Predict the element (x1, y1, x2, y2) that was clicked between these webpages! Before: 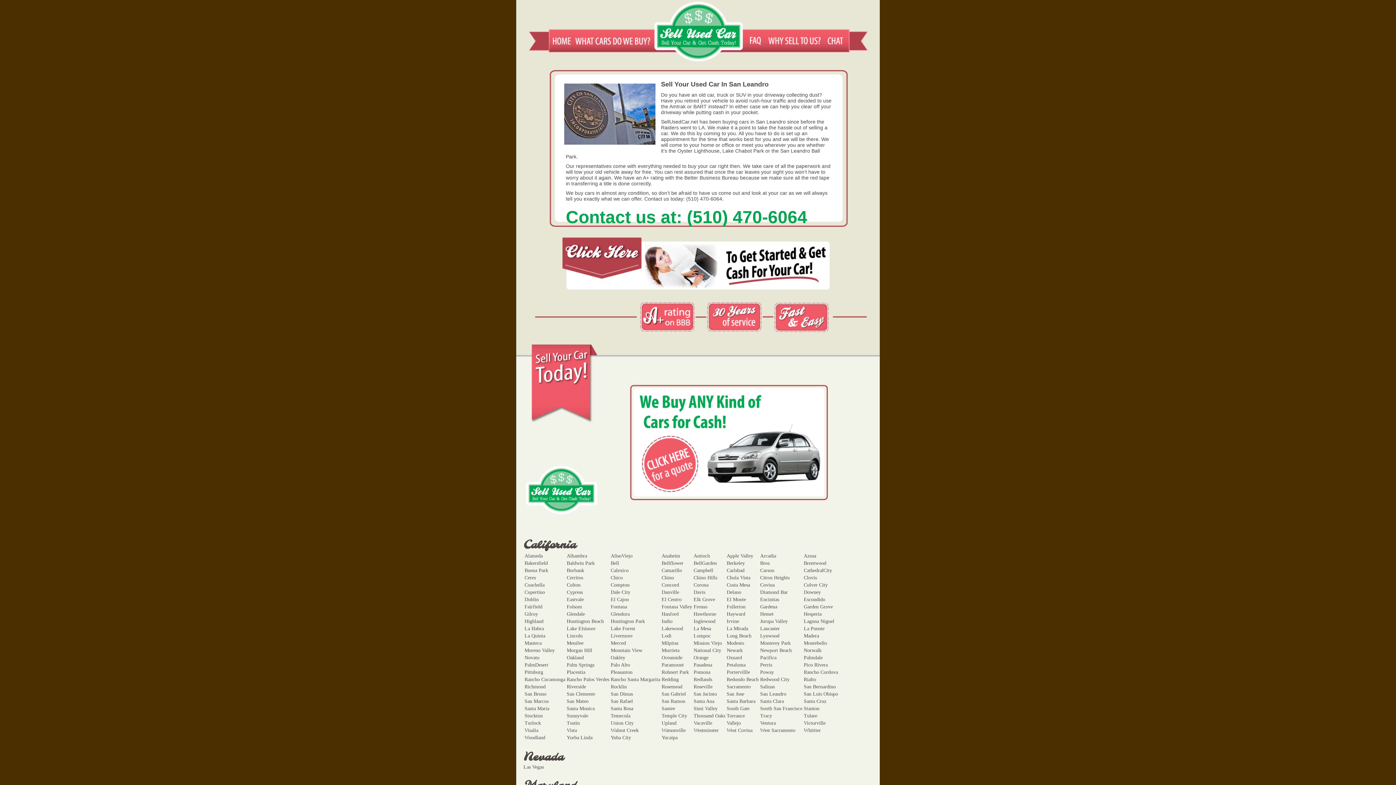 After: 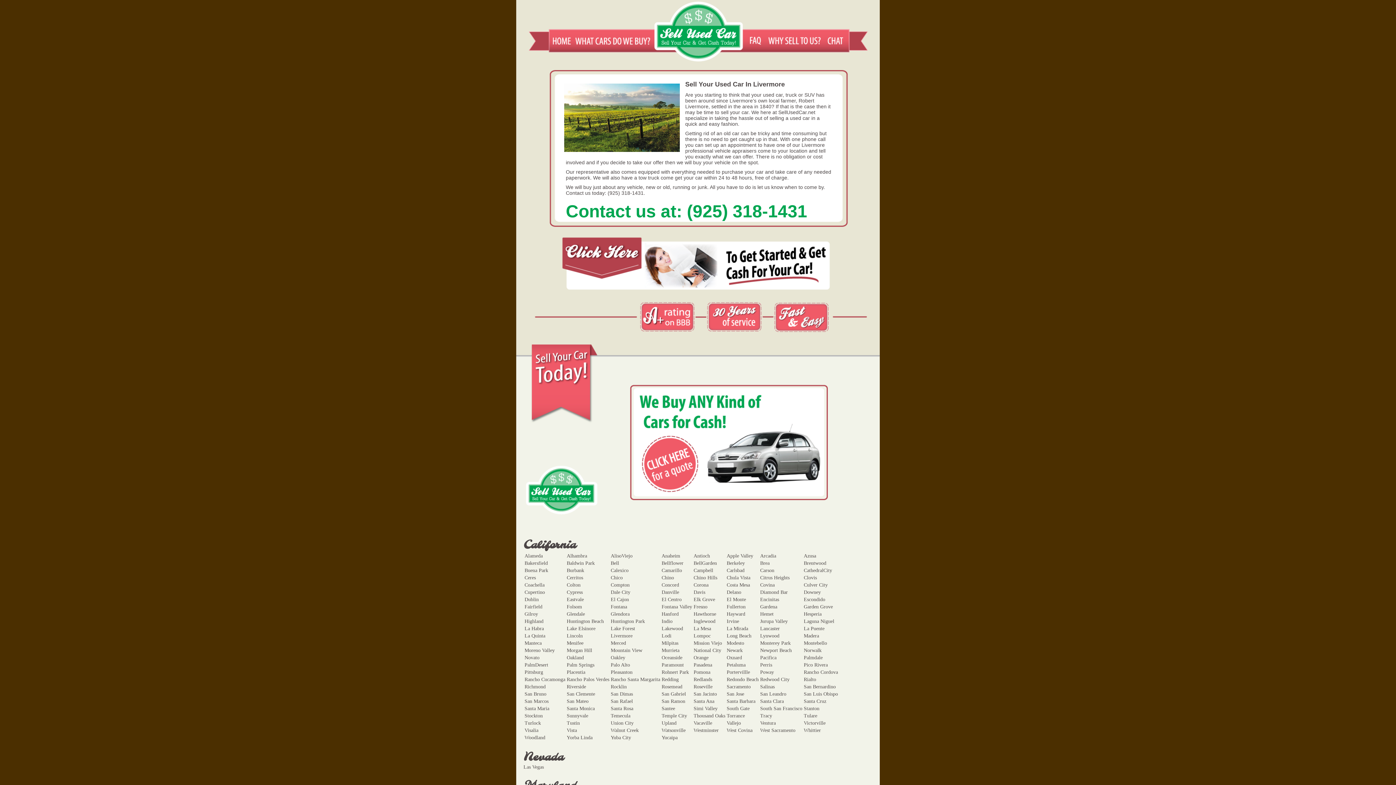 Action: label: Livermore bbox: (610, 633, 632, 638)